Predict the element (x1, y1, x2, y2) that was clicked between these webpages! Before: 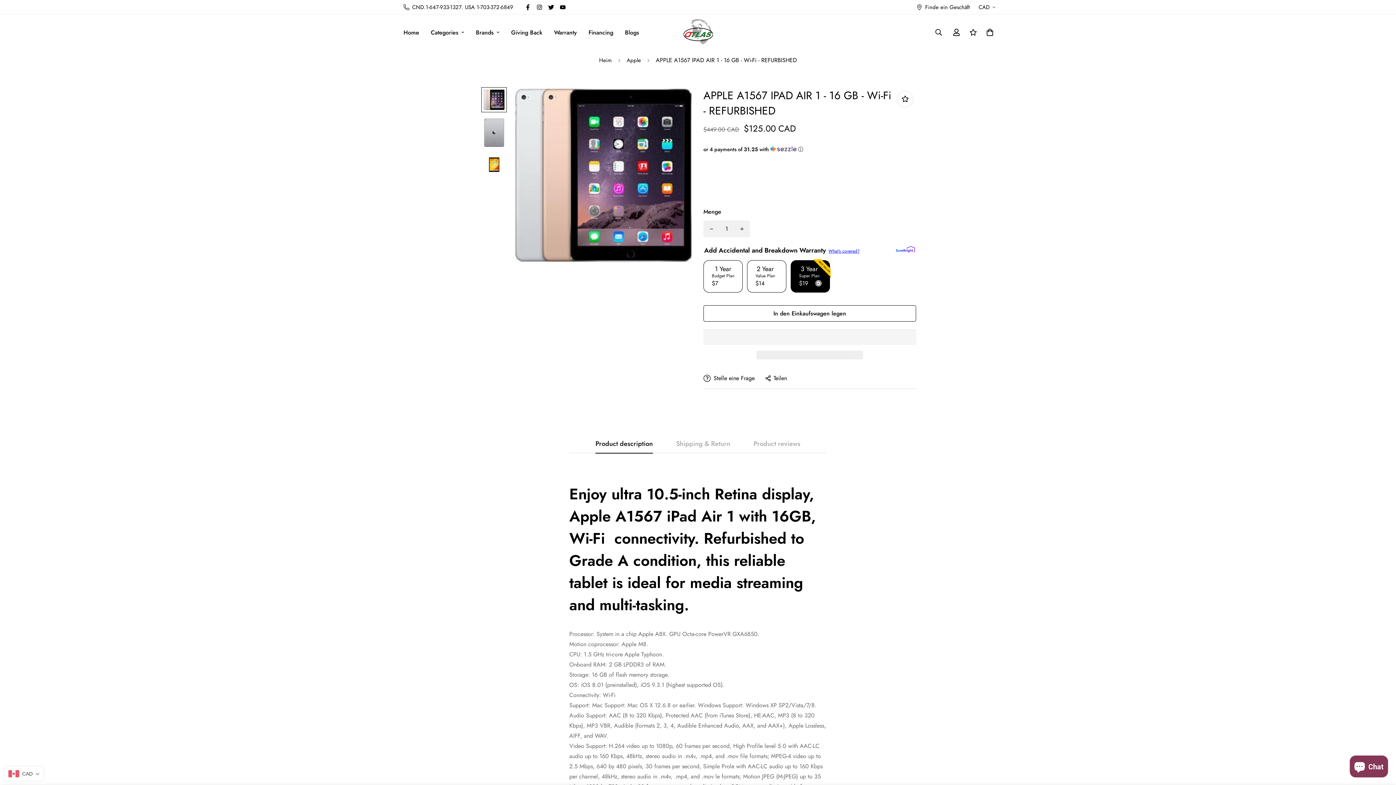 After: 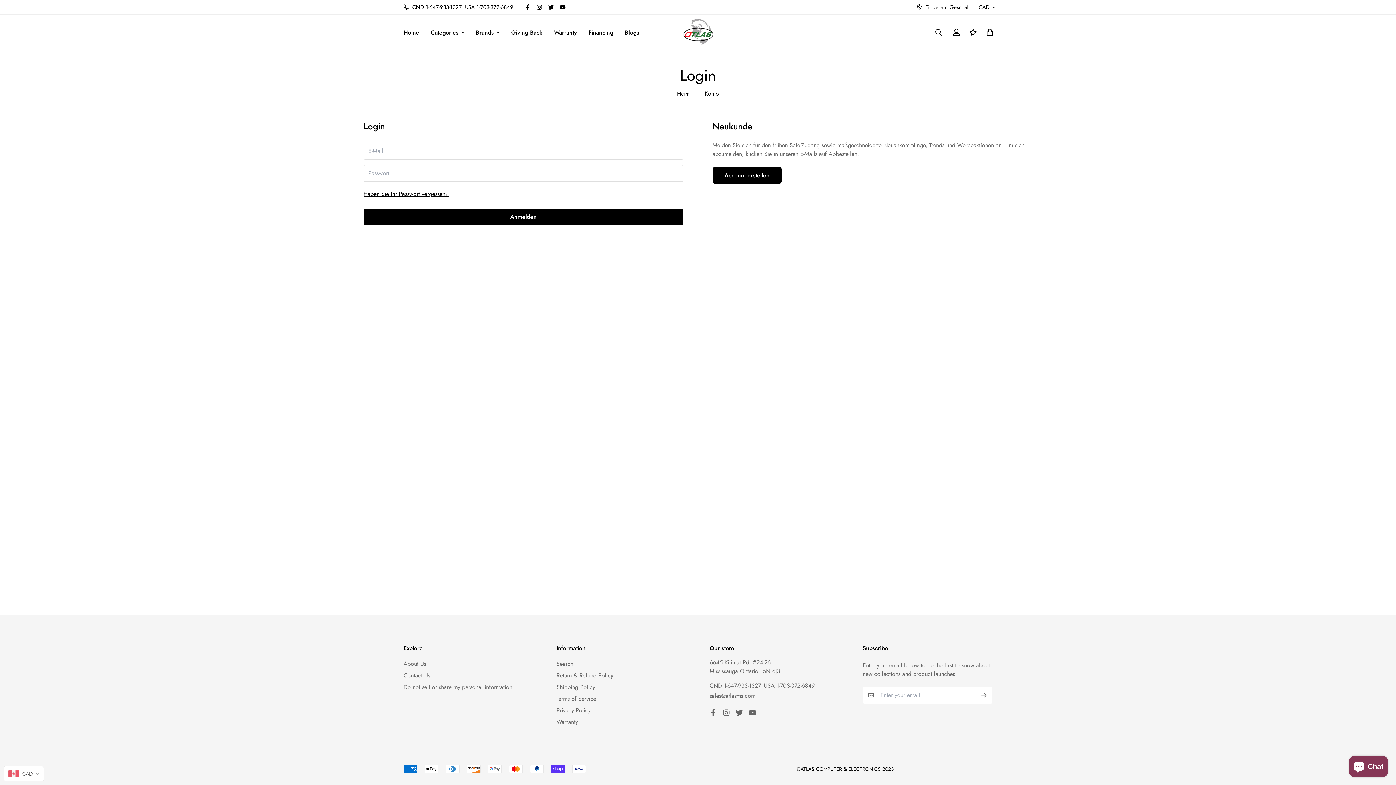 Action: label: user bbox: (948, 21, 965, 42)